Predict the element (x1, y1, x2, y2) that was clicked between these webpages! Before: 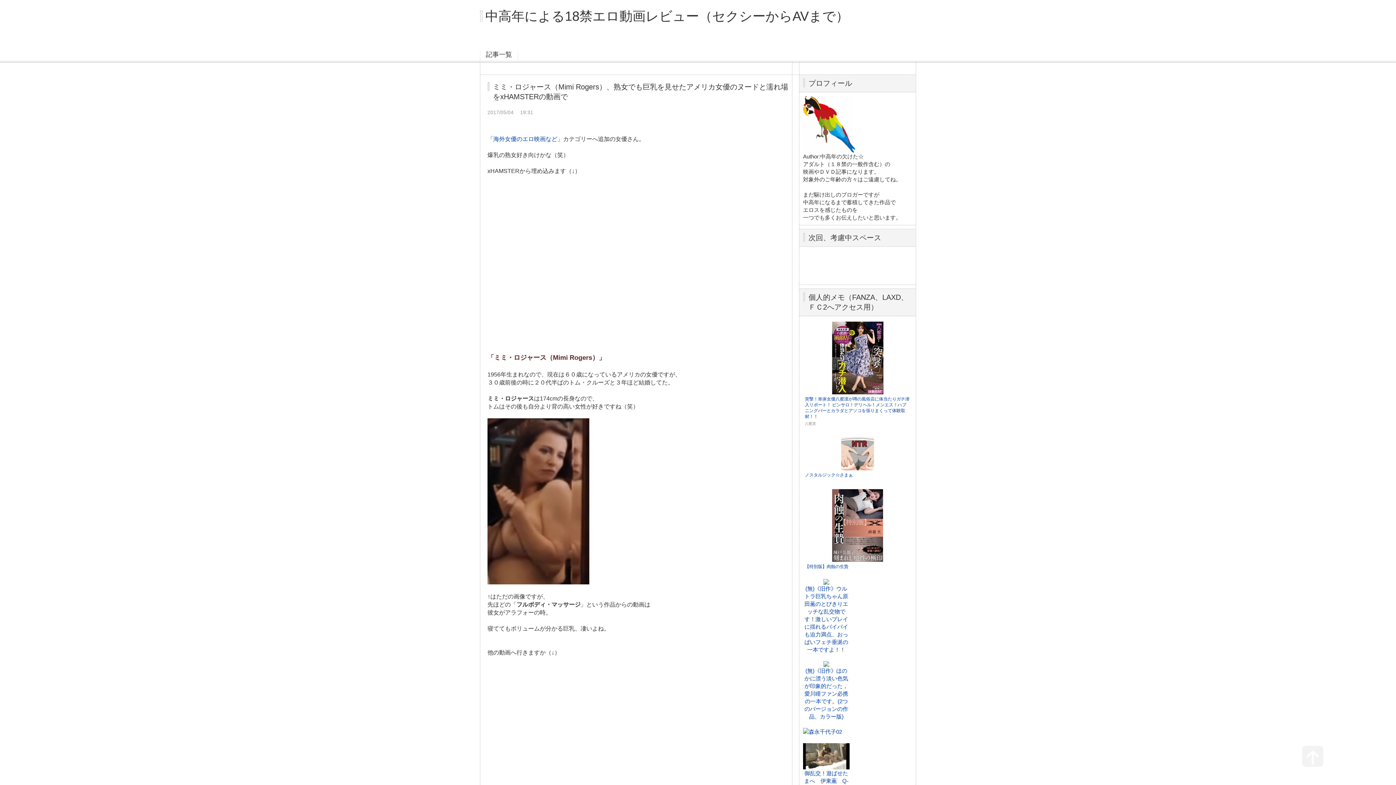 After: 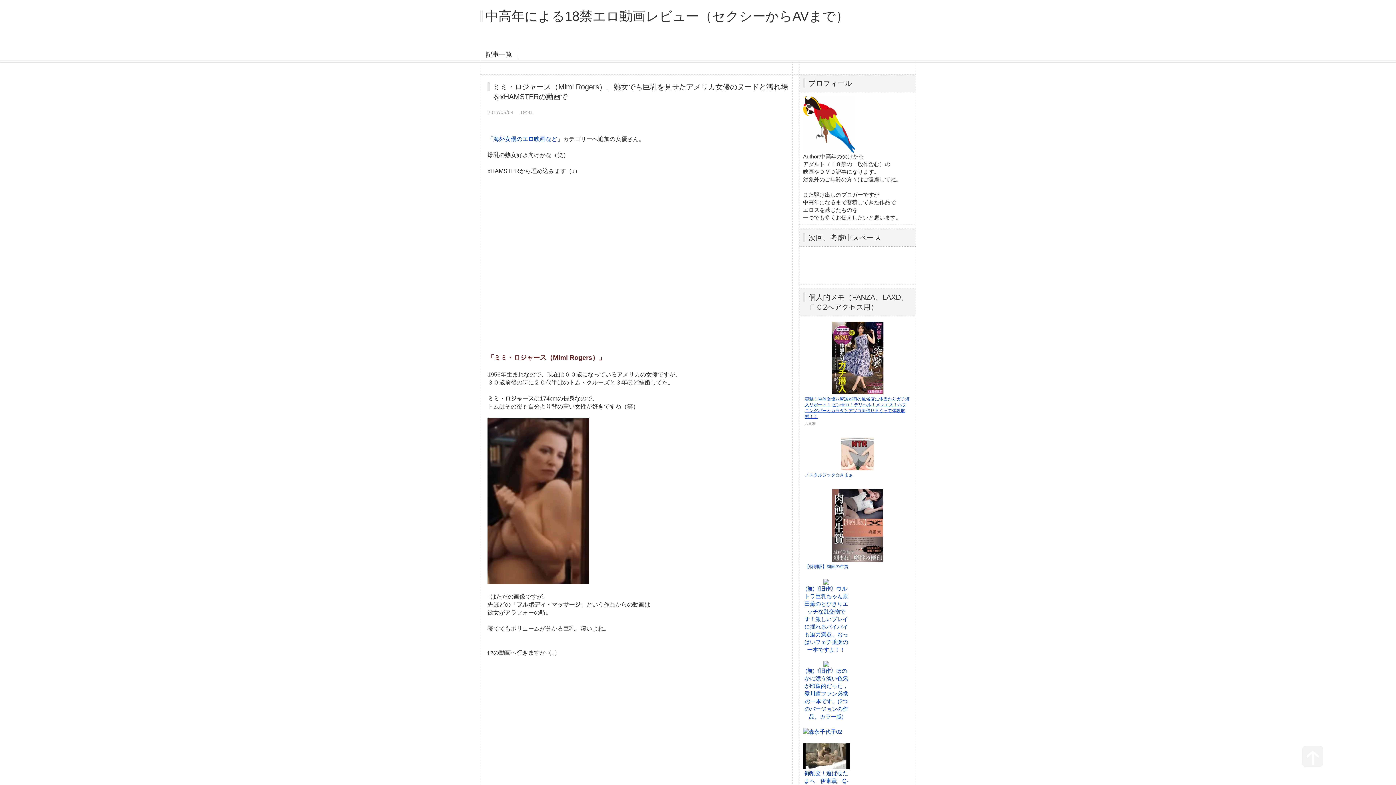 Action: bbox: (805, 321, 910, 419) label: 突撃！単体女優八蜜凛が噂の風俗店に体当たりガチ潜入リポート！ ピンサロ！デリヘル！メンエス！ハプニングバーとカラダとアソコを張りまくって体験取材！！